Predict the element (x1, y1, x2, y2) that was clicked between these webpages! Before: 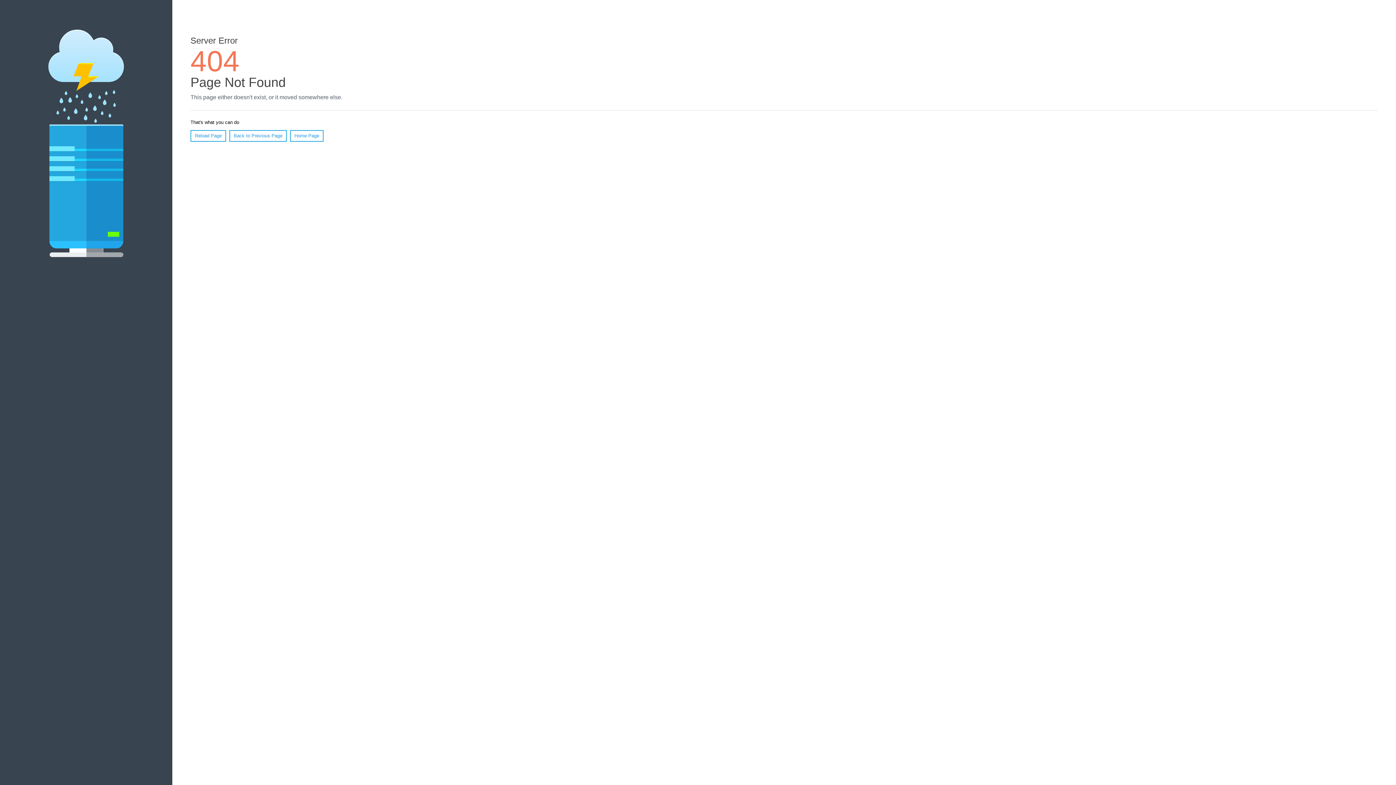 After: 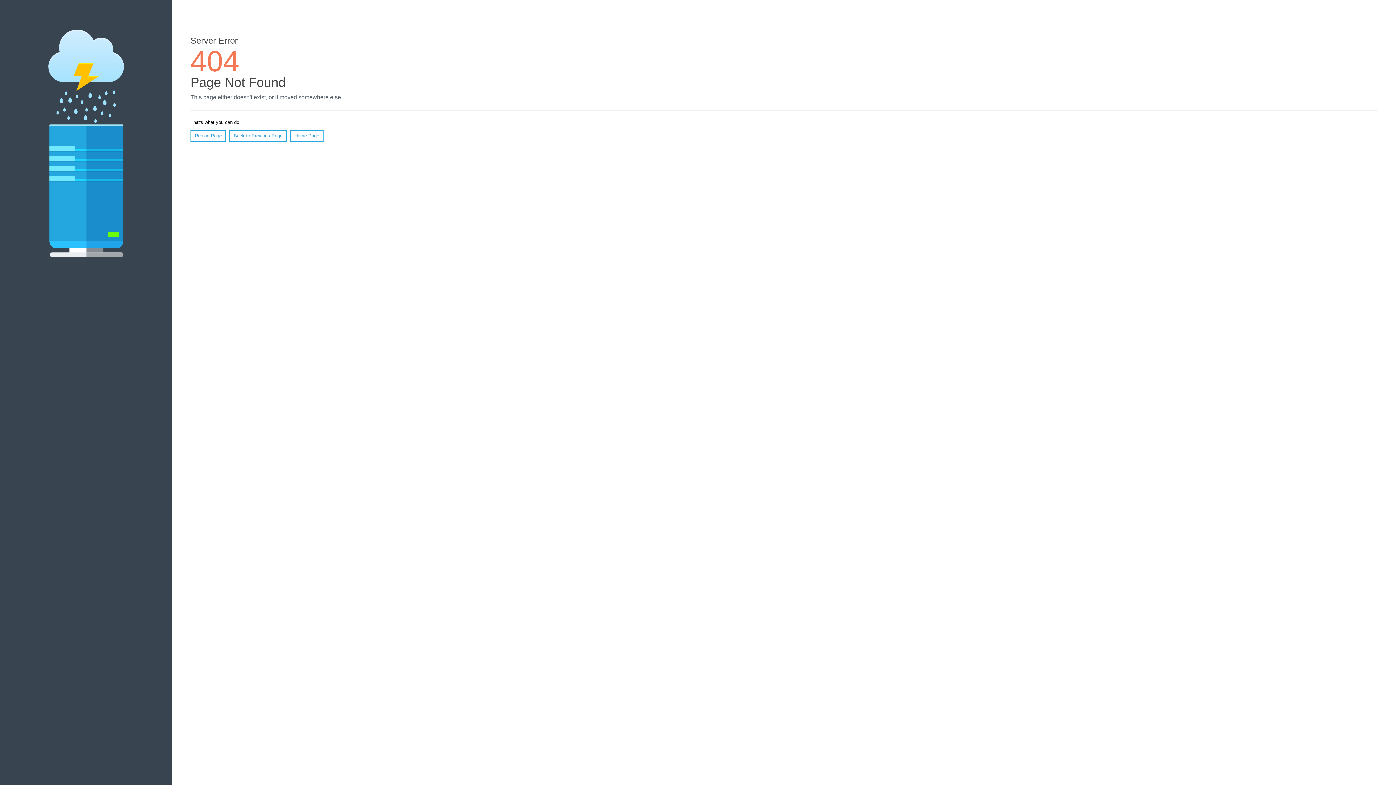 Action: bbox: (190, 130, 226, 141) label: Reload Page